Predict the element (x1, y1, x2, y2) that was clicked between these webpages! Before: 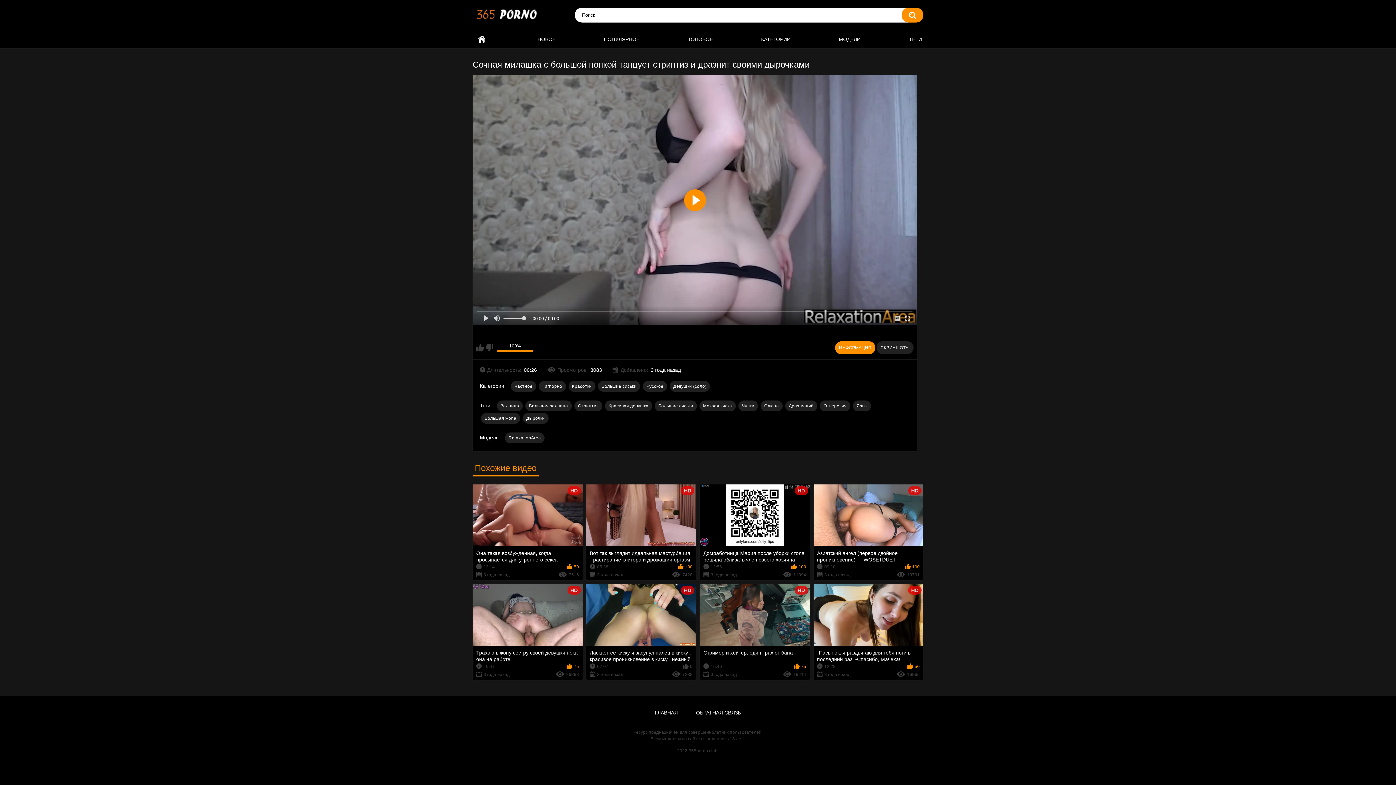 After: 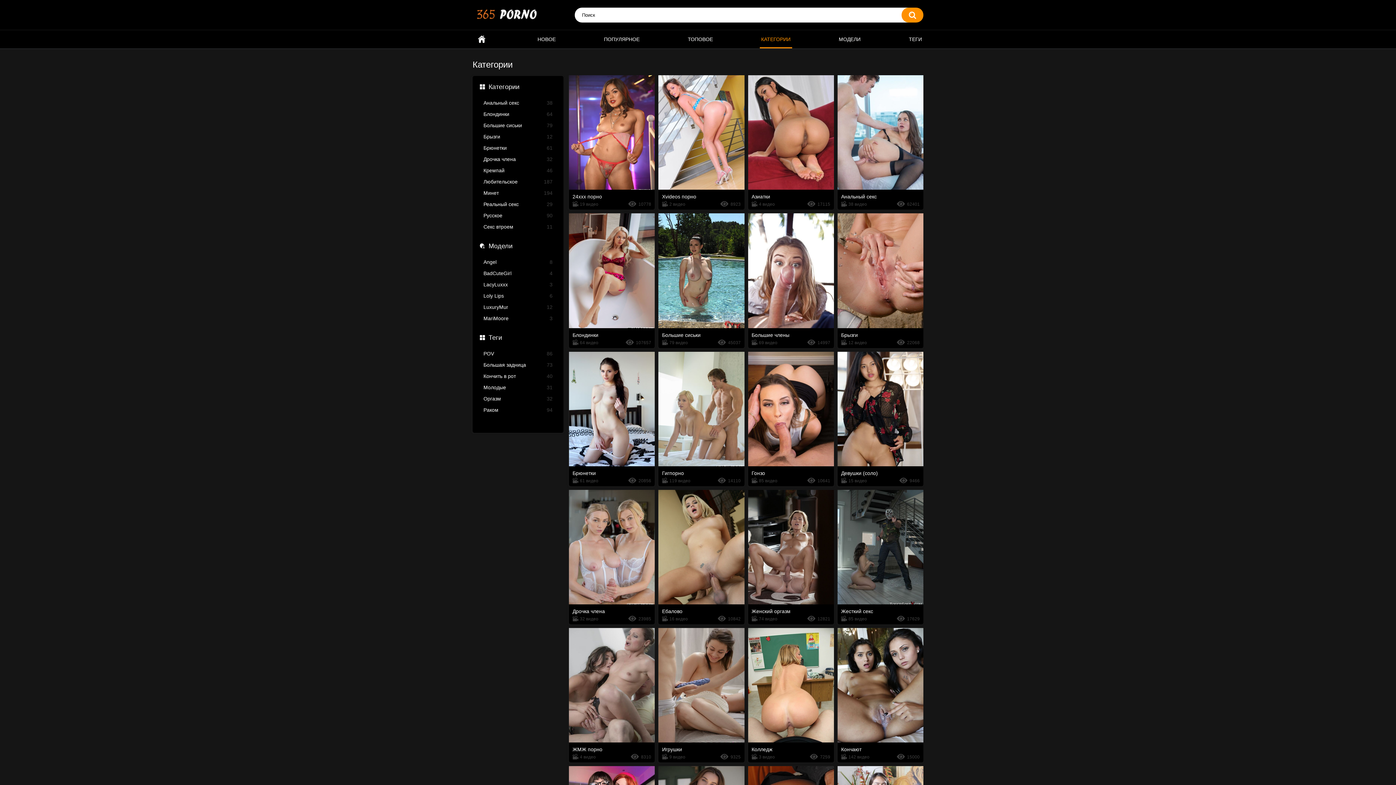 Action: bbox: (759, 30, 792, 48) label: КАТЕГОРИИ